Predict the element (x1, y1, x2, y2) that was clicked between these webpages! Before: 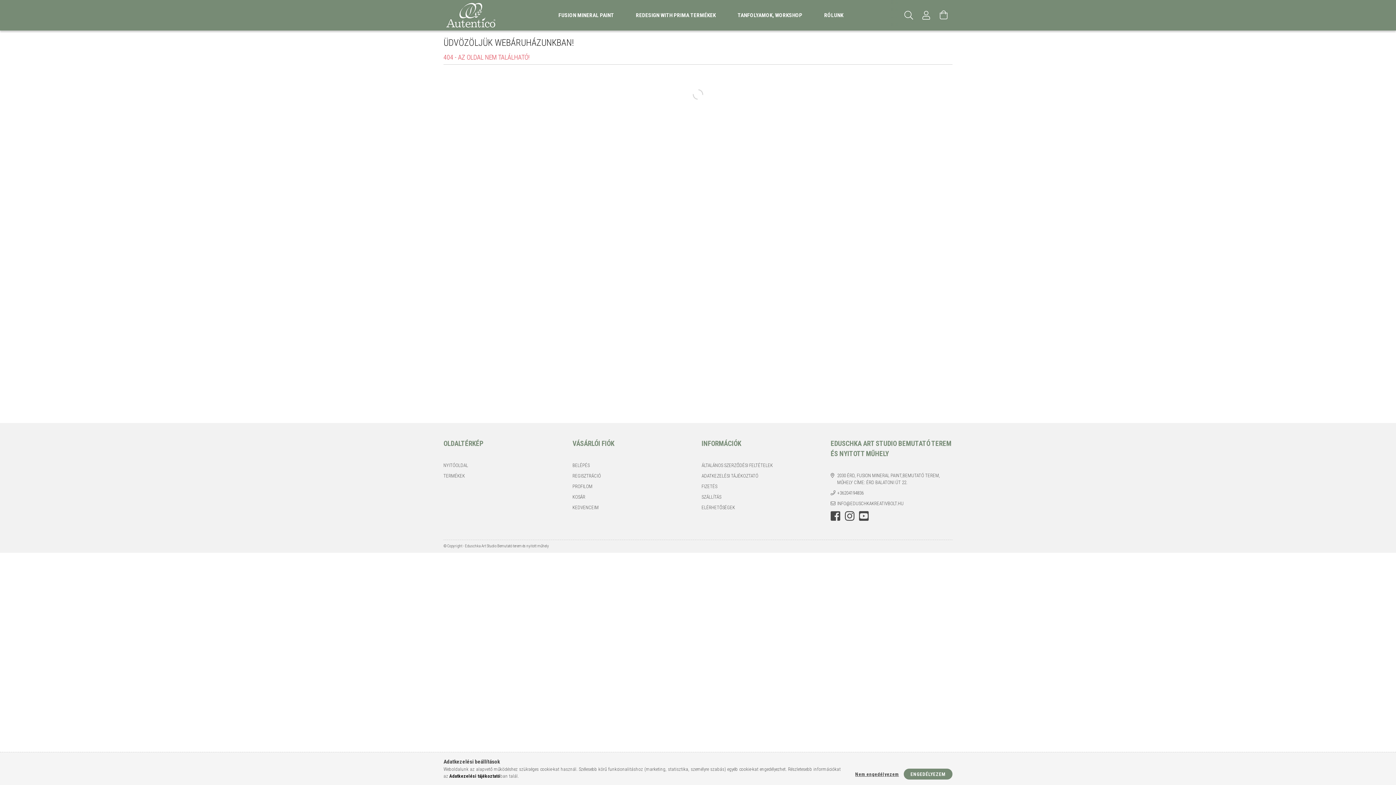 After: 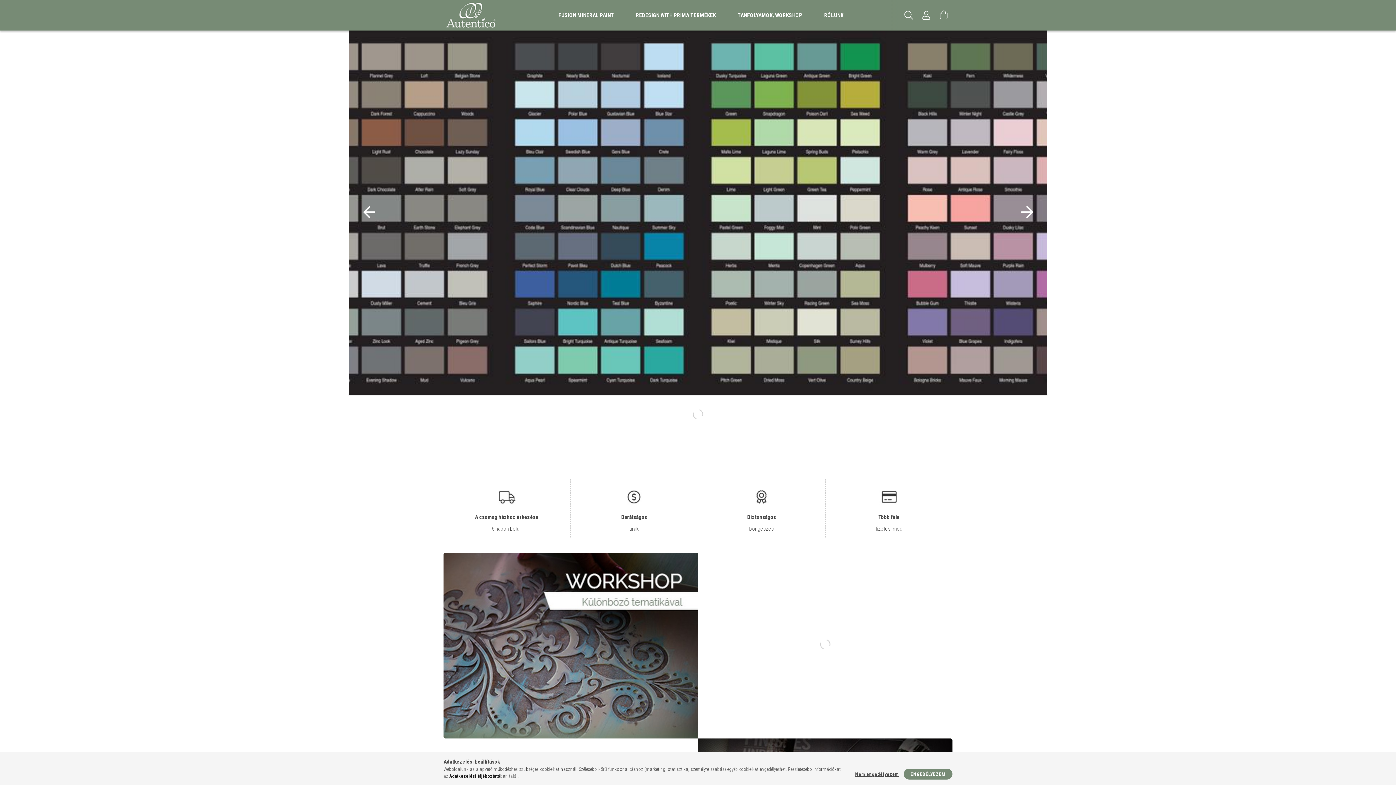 Action: bbox: (443, 11, 498, 18)